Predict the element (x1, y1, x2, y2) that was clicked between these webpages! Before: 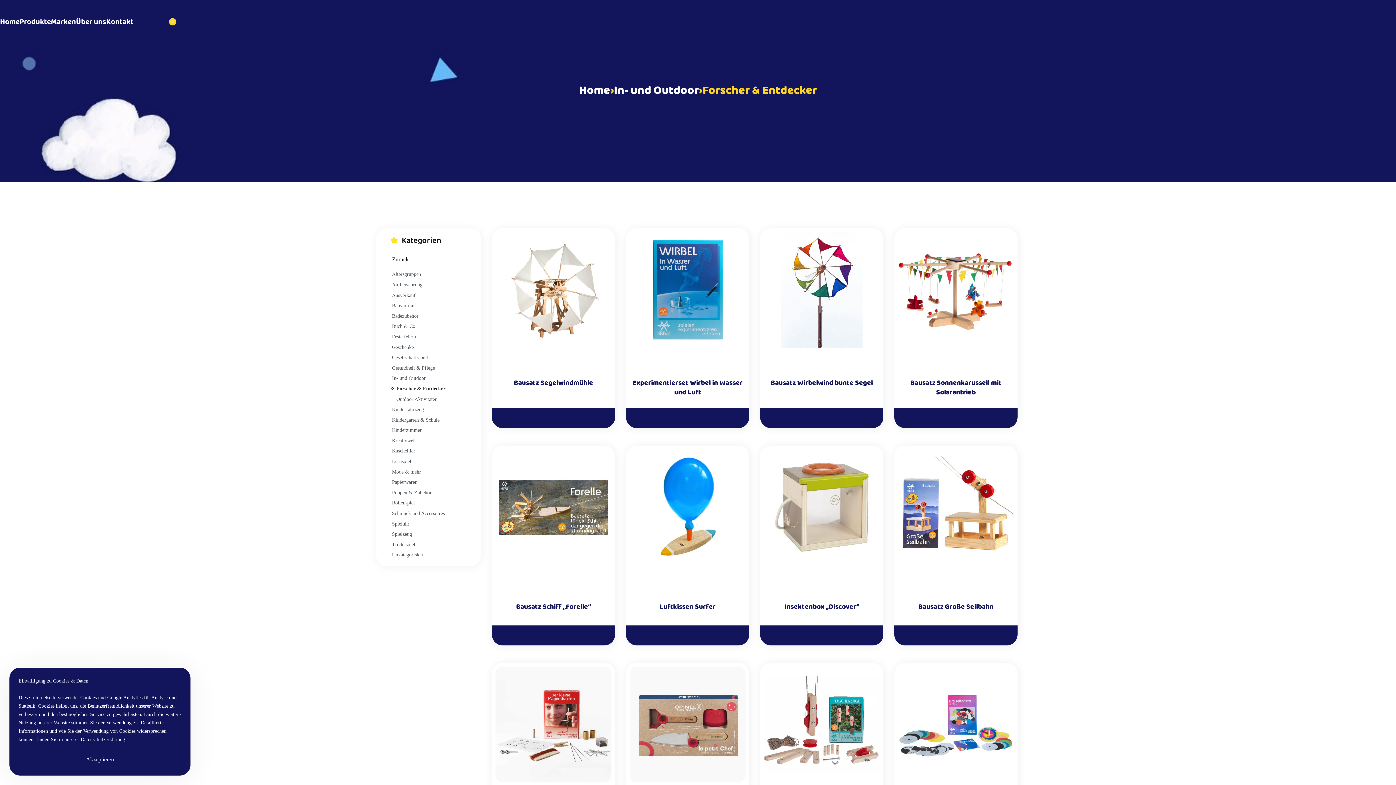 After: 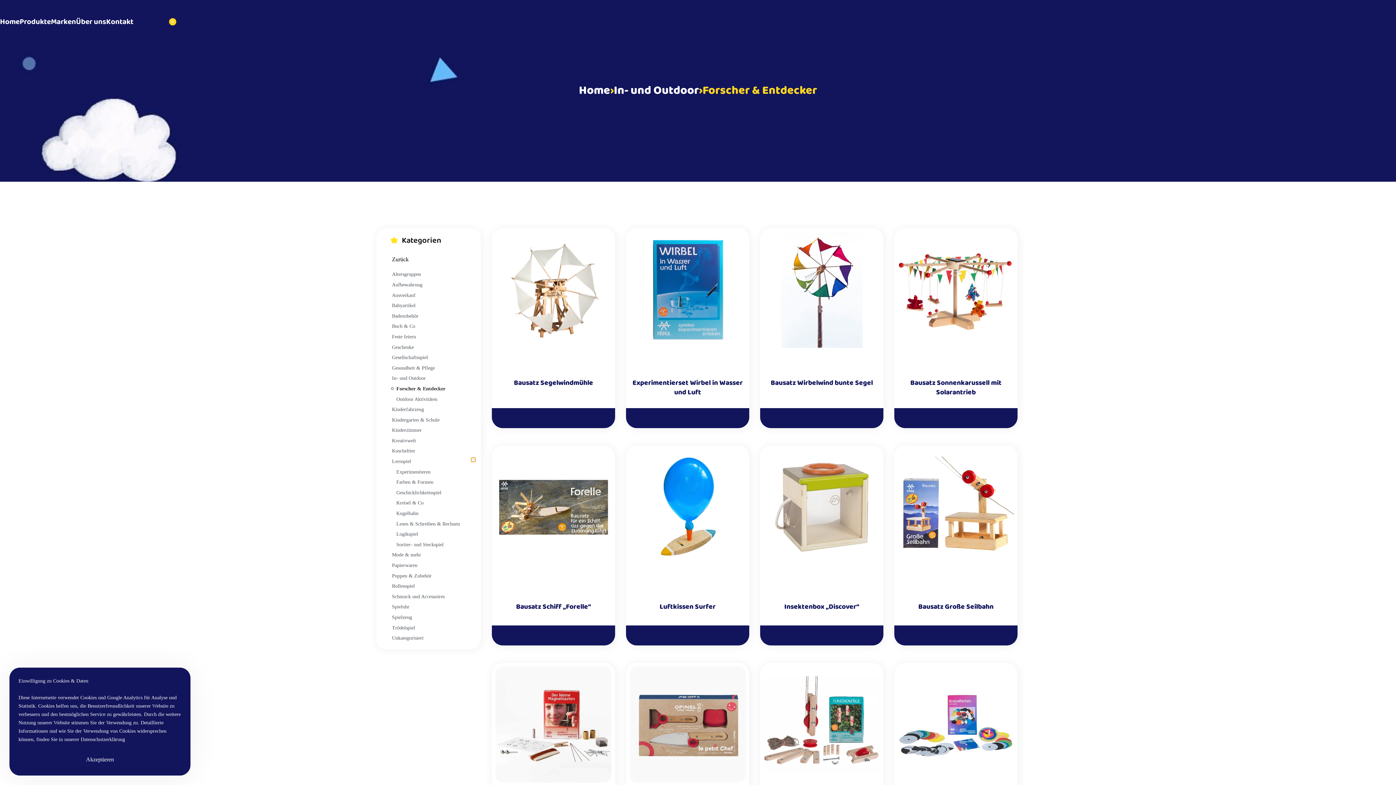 Action: bbox: (470, 457, 475, 462)